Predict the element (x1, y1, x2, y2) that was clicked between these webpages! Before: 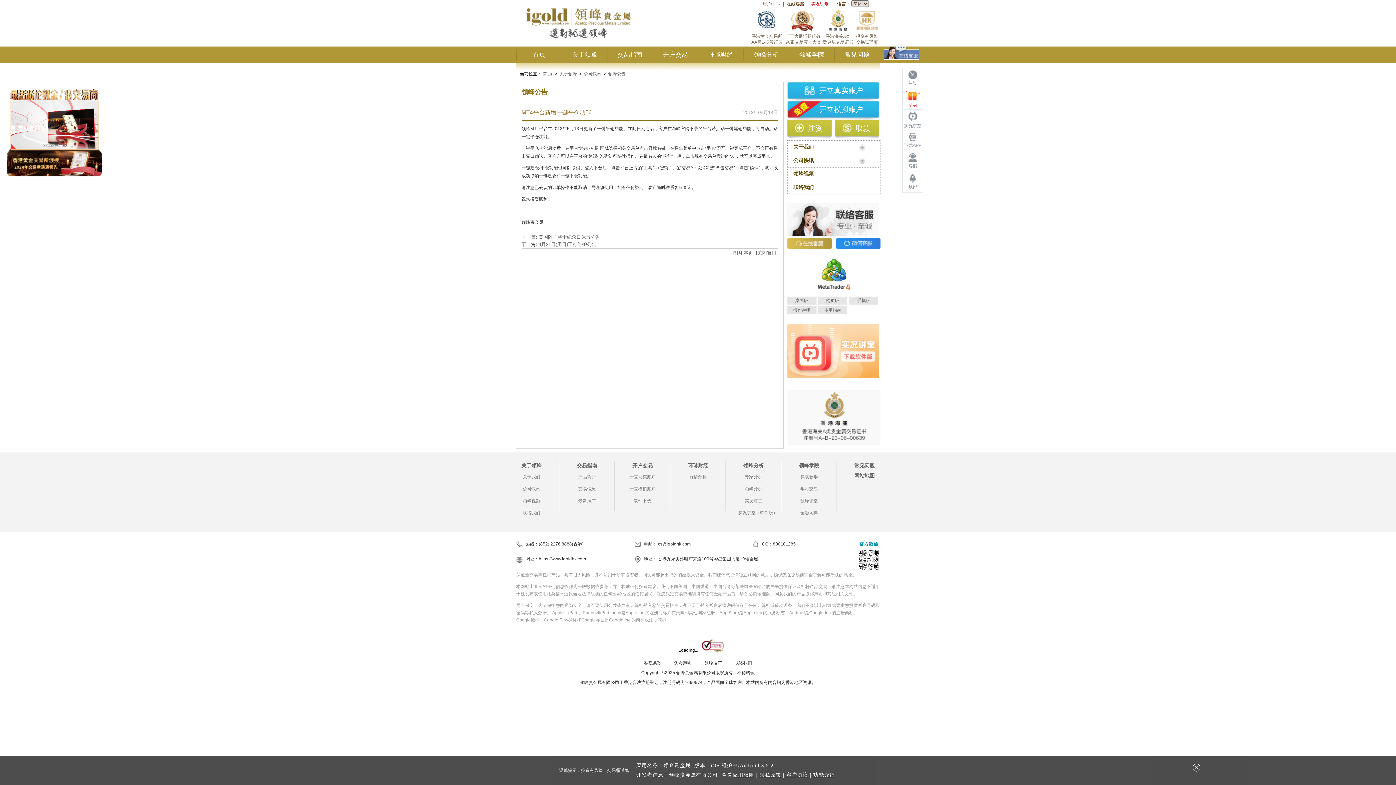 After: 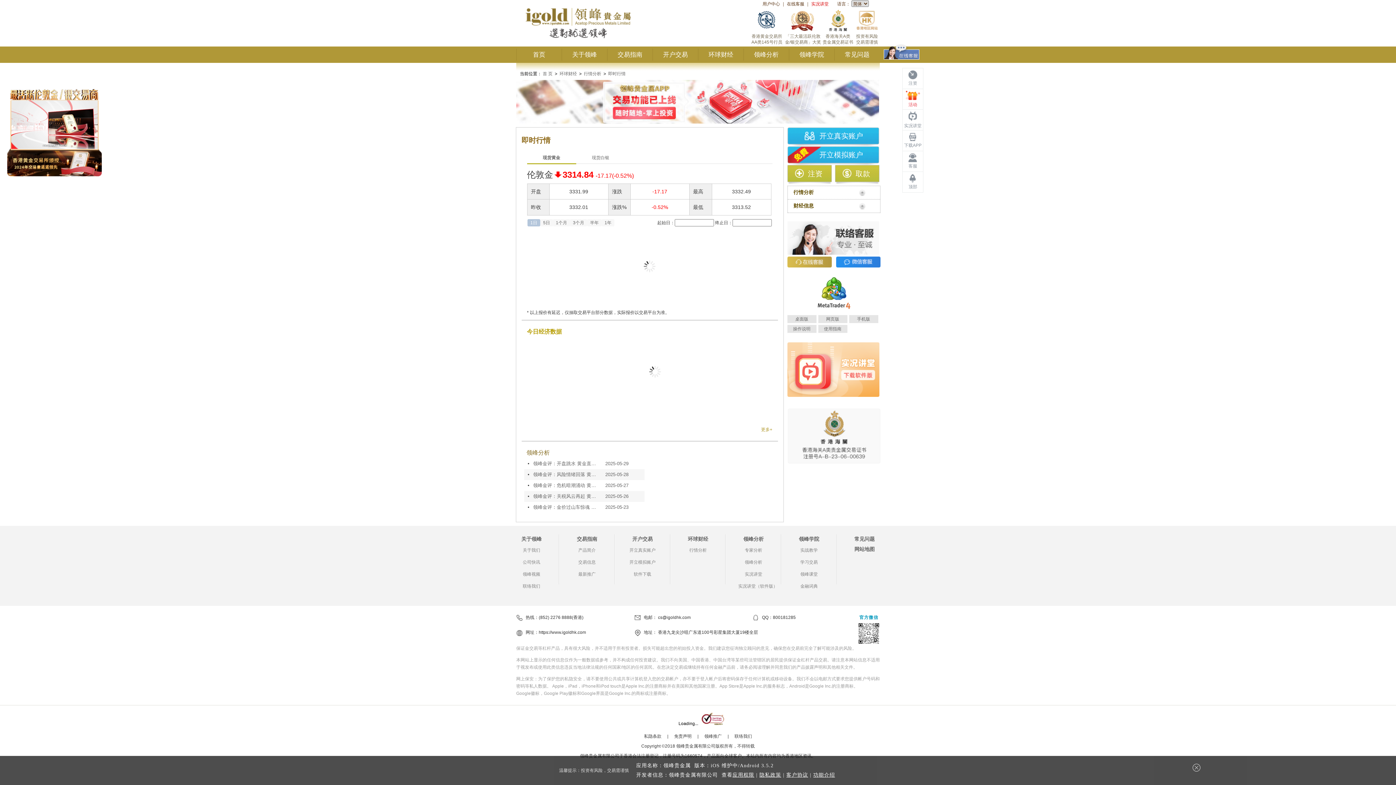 Action: bbox: (688, 462, 708, 468) label: 环球财经